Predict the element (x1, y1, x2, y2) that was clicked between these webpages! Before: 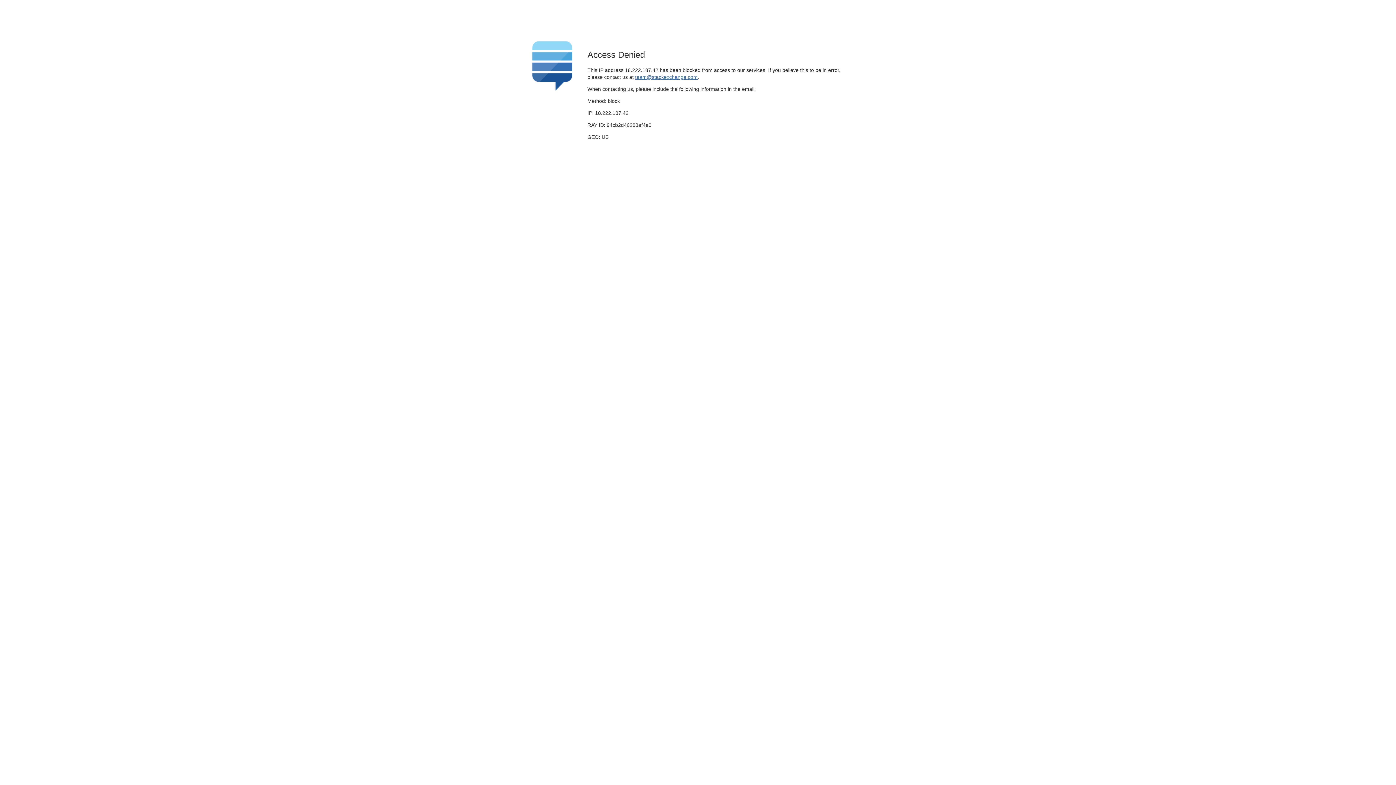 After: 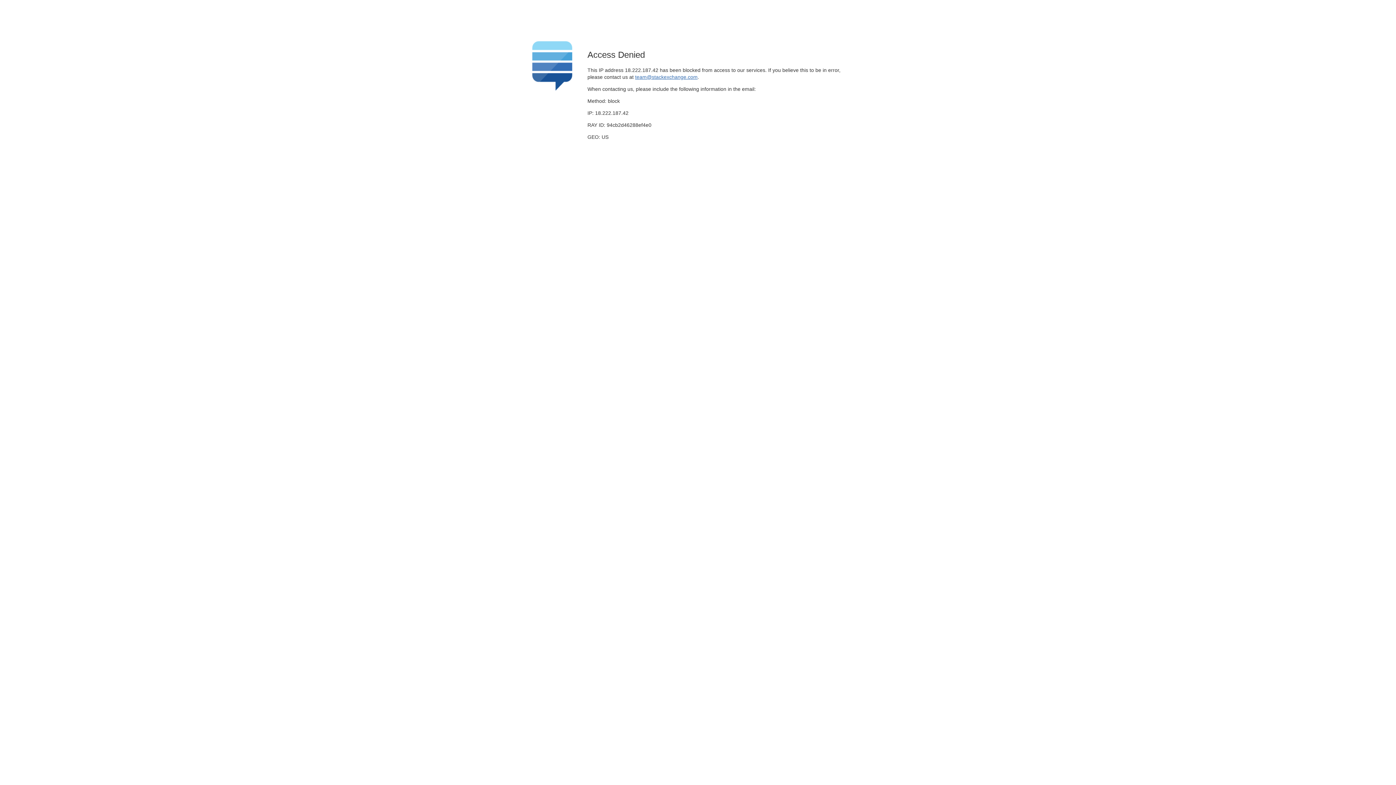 Action: label: team@stackexchange.com bbox: (635, 74, 697, 79)